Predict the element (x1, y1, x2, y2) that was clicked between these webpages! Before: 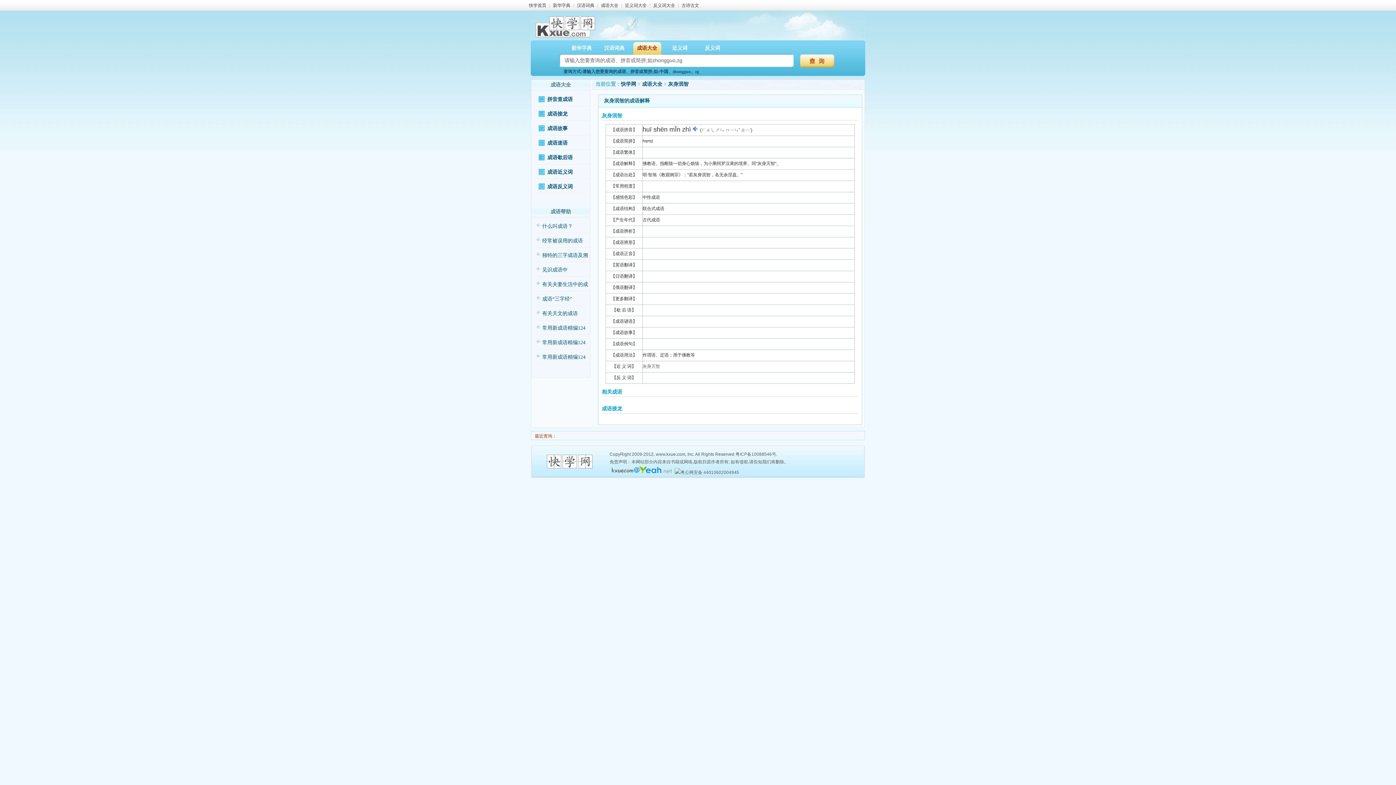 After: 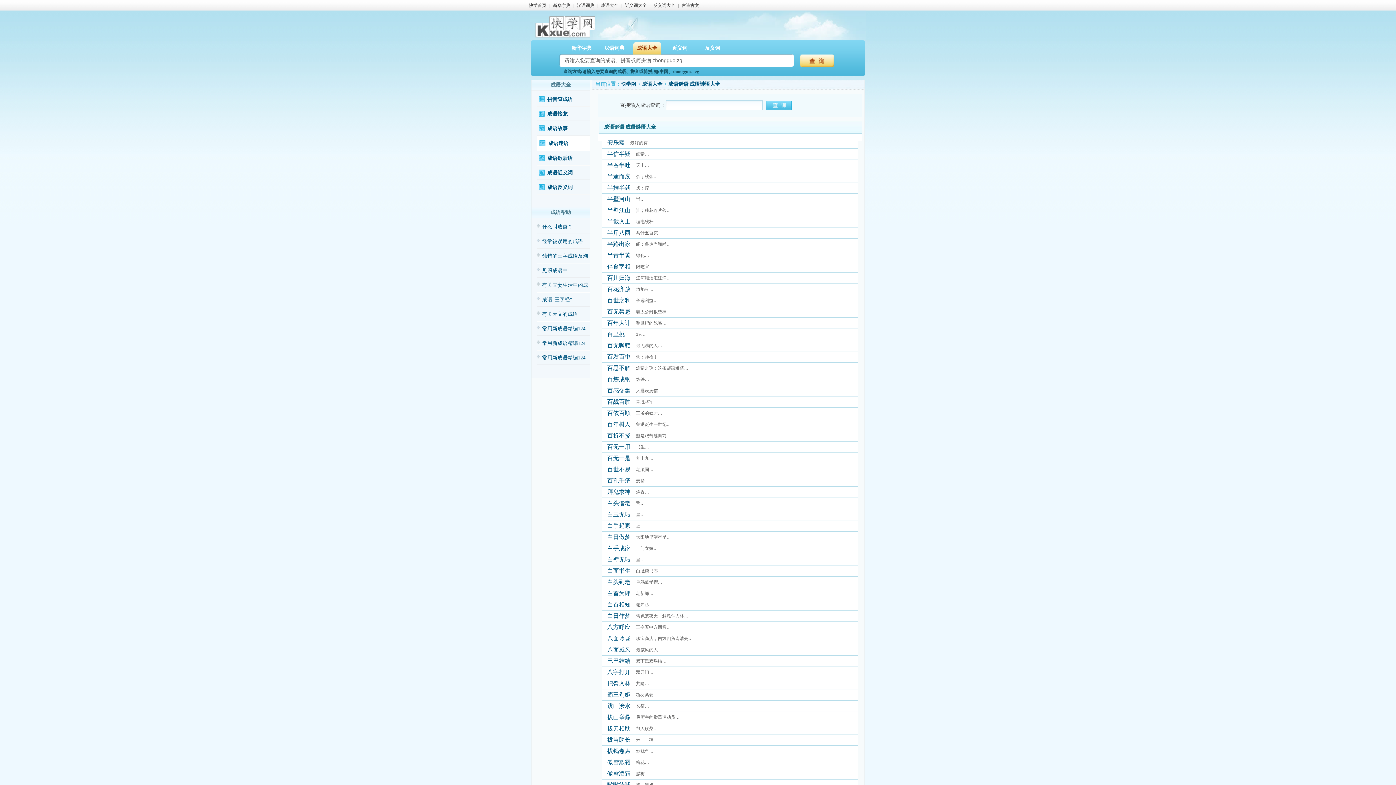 Action: label: 成语迷语 bbox: (536, 136, 589, 150)